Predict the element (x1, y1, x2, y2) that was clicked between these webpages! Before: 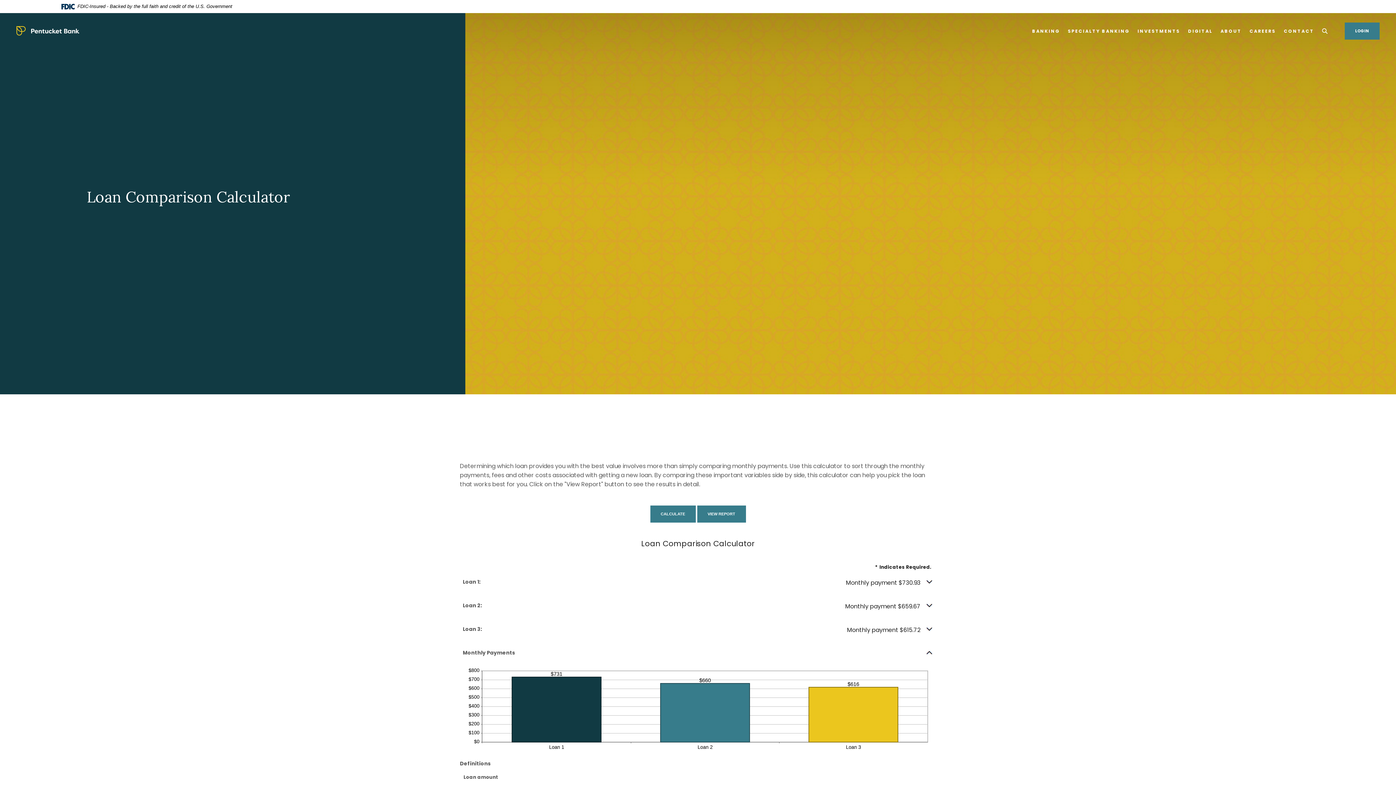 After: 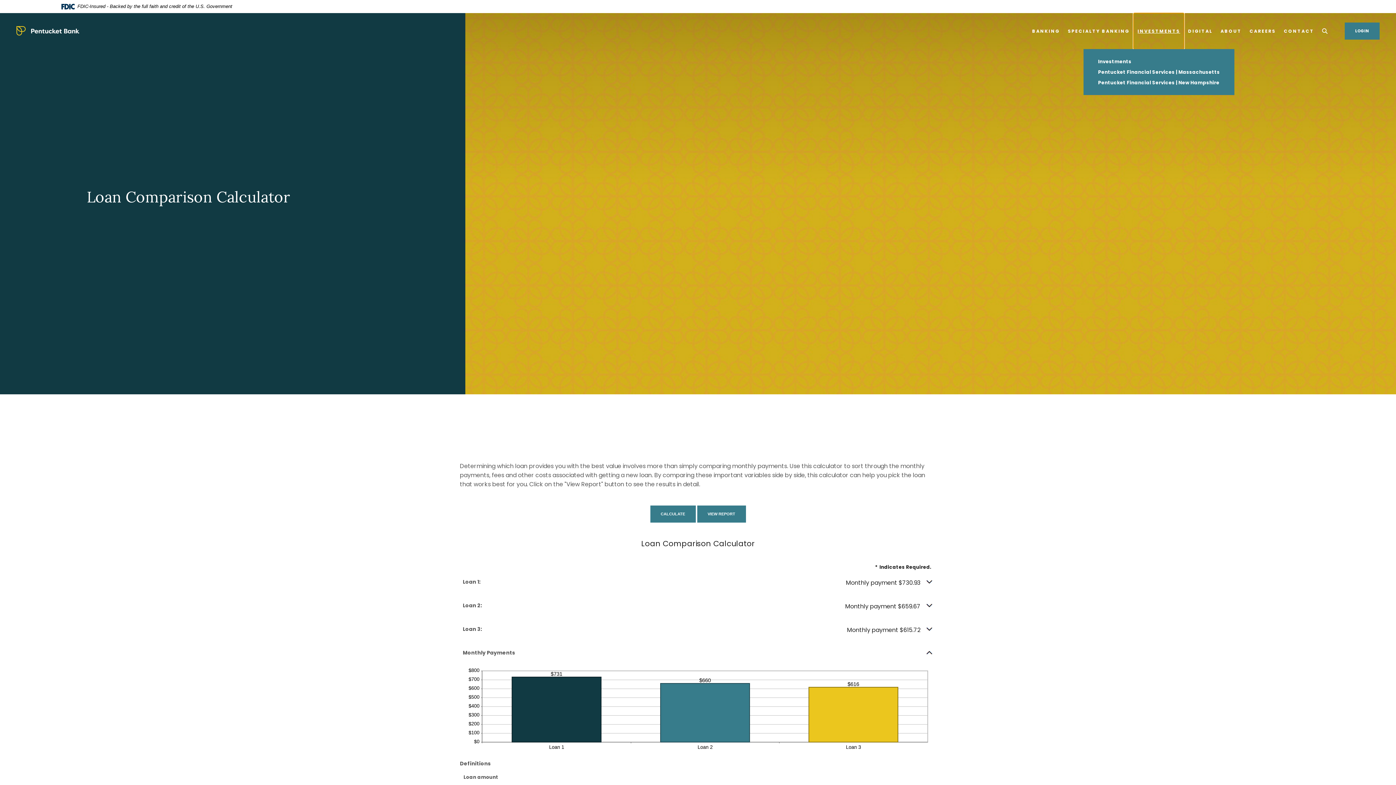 Action: bbox: (1133, 12, 1184, 48) label: INVESTMENTS